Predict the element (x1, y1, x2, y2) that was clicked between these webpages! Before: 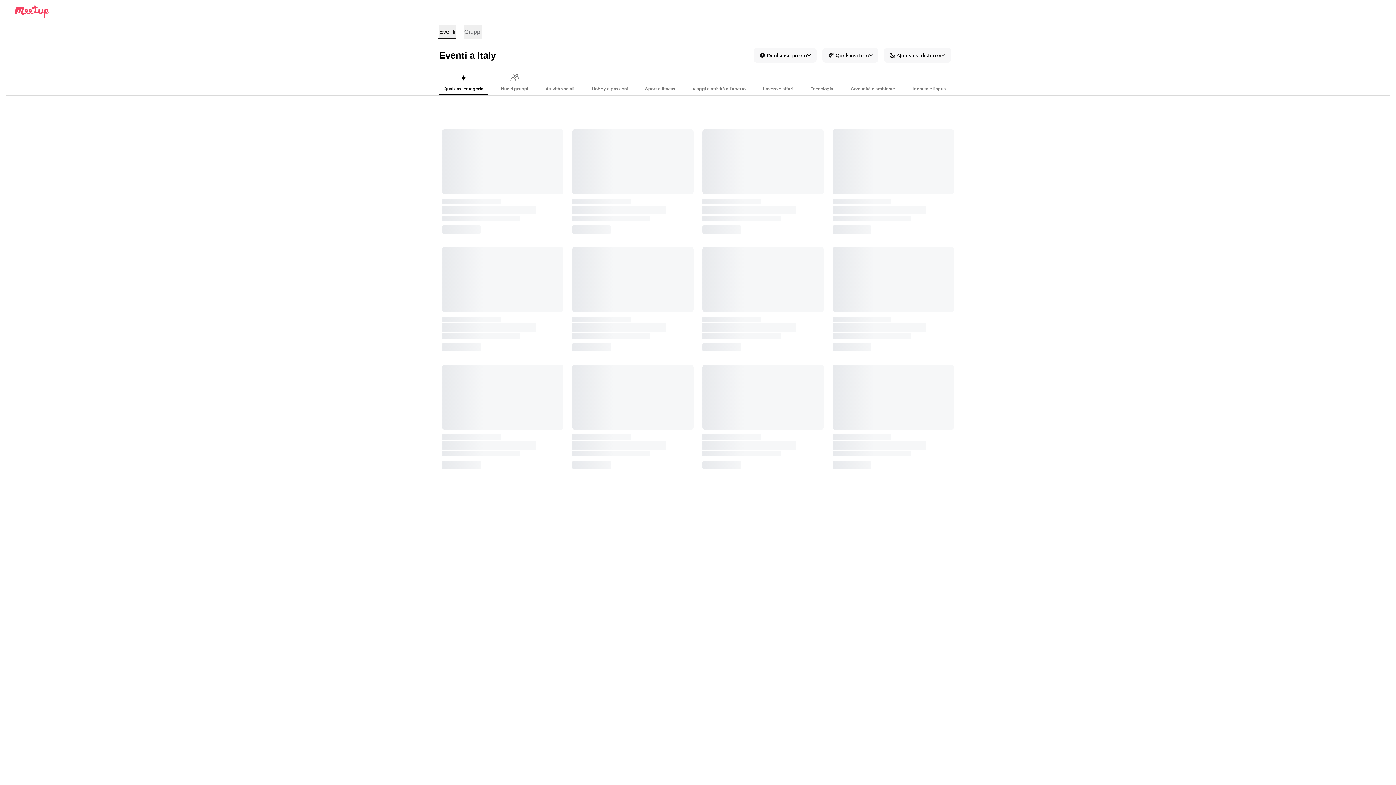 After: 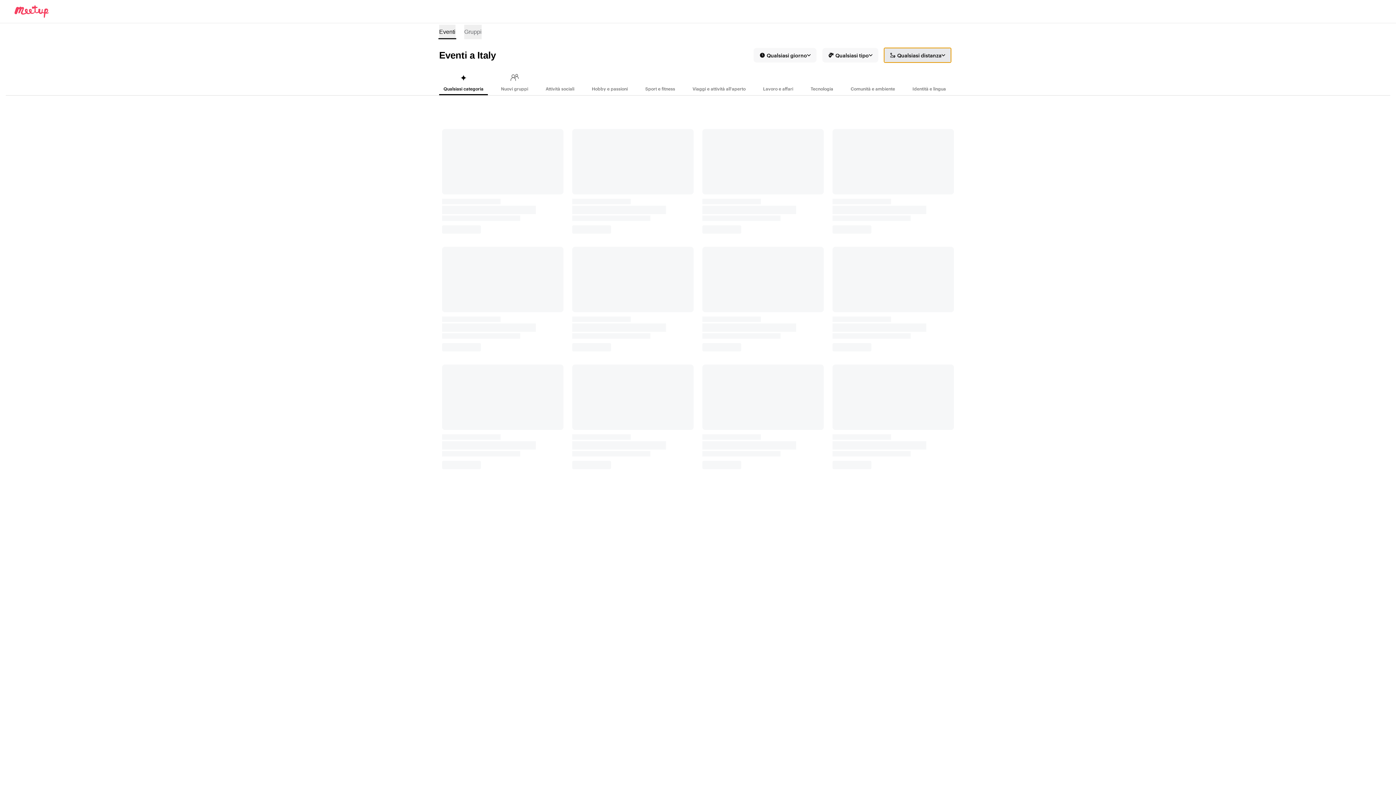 Action: bbox: (884, 48, 951, 62) label: Qualsiasi distanza